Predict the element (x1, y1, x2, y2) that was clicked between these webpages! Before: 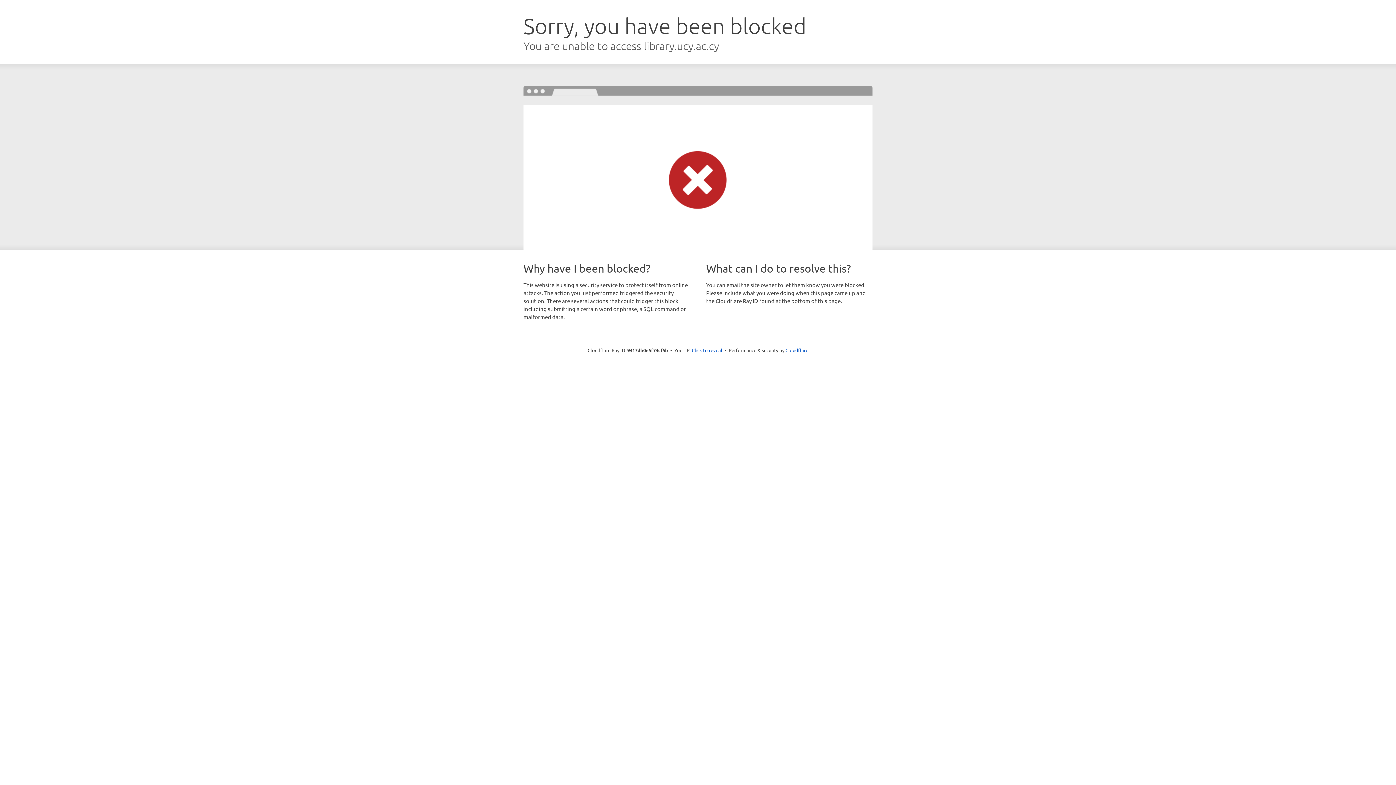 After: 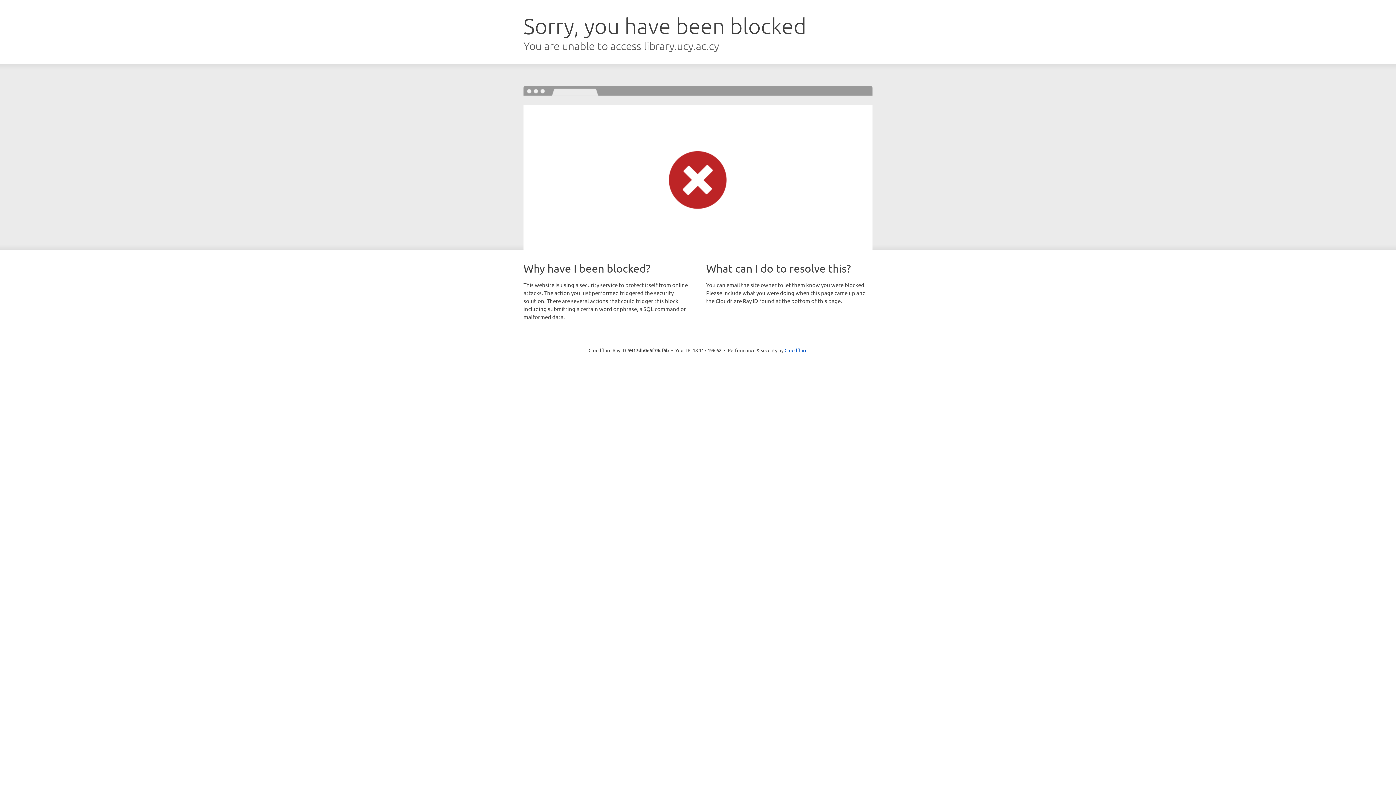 Action: label: Click to reveal bbox: (692, 346, 722, 353)